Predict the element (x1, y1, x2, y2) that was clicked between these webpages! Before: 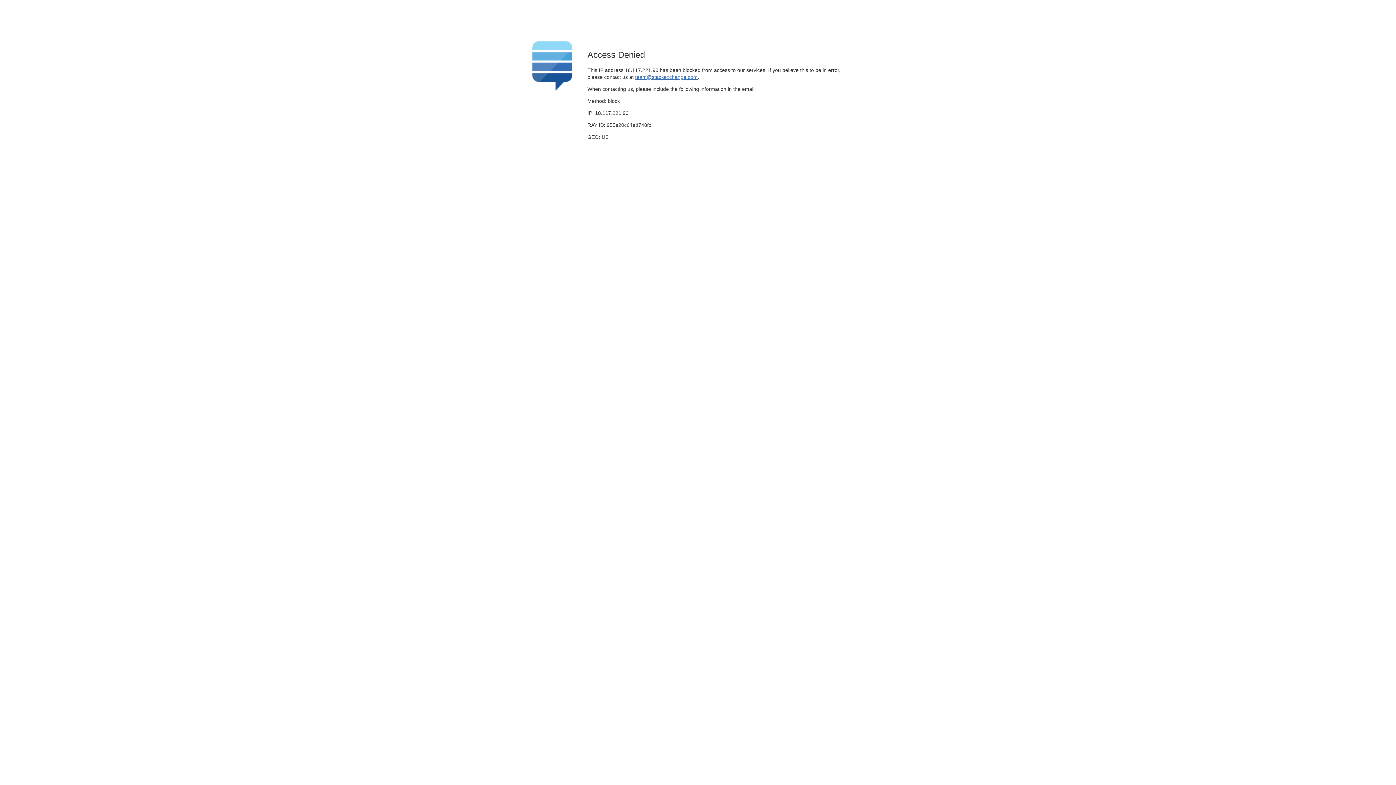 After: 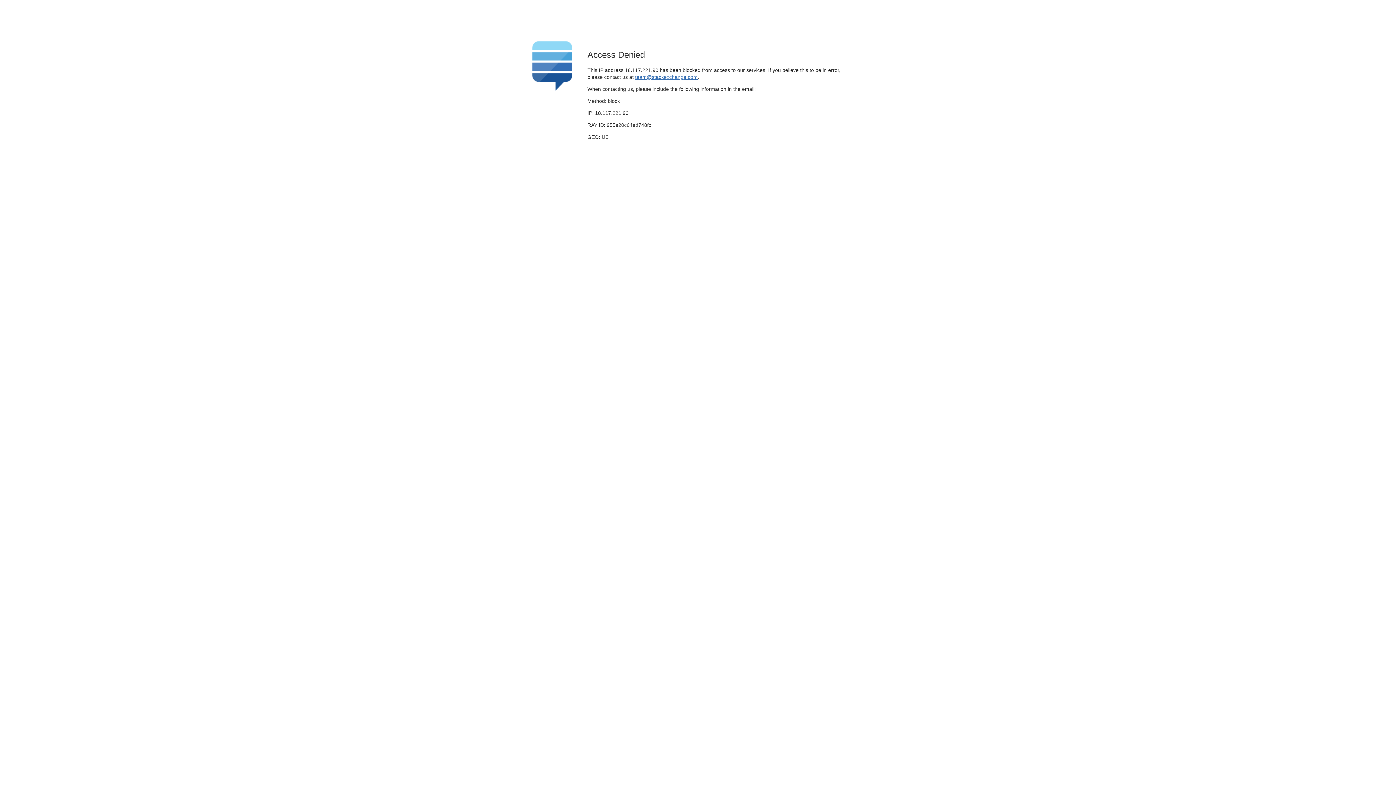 Action: bbox: (635, 74, 697, 79) label: team@stackexchange.com